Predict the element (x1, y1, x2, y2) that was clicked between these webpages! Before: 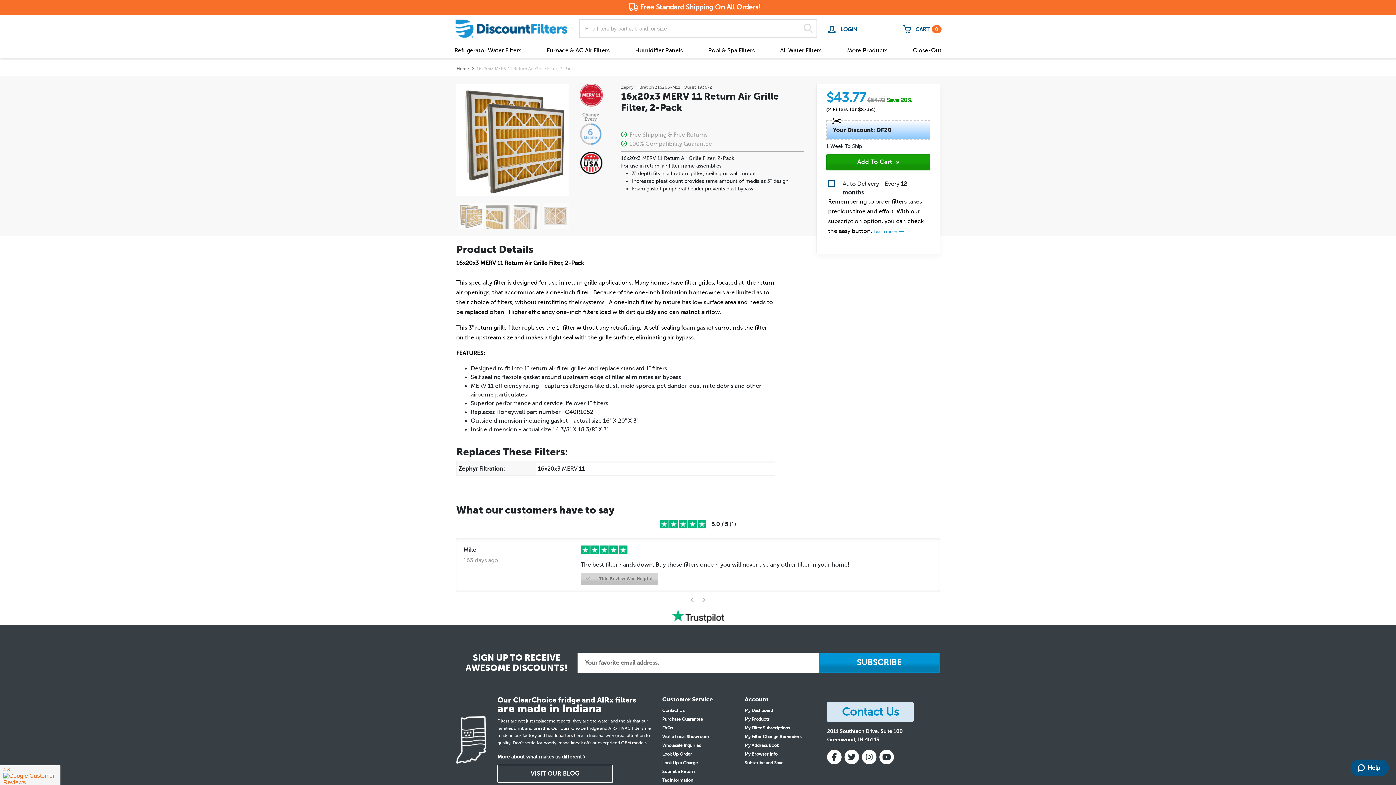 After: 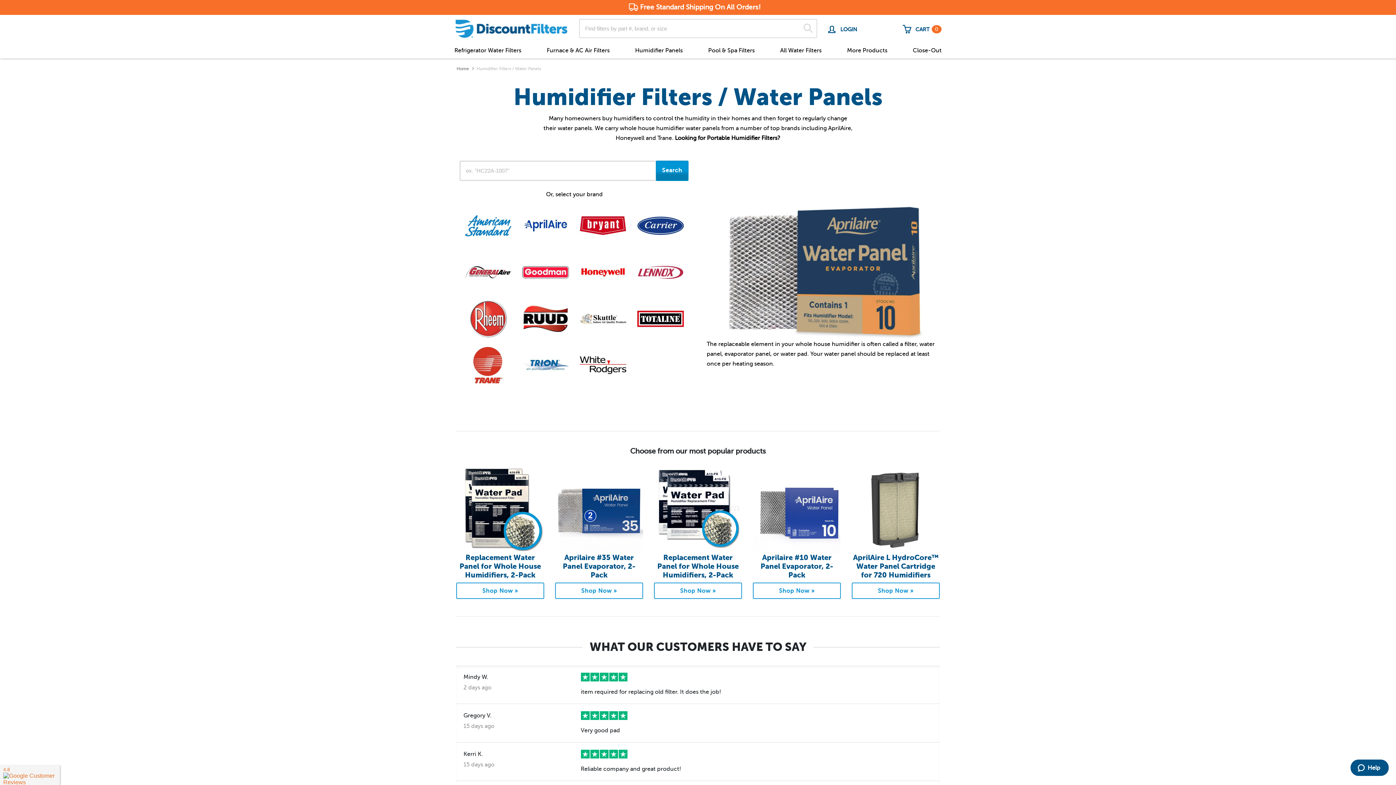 Action: bbox: (635, 47, 682, 60) label: Humidifier Panels